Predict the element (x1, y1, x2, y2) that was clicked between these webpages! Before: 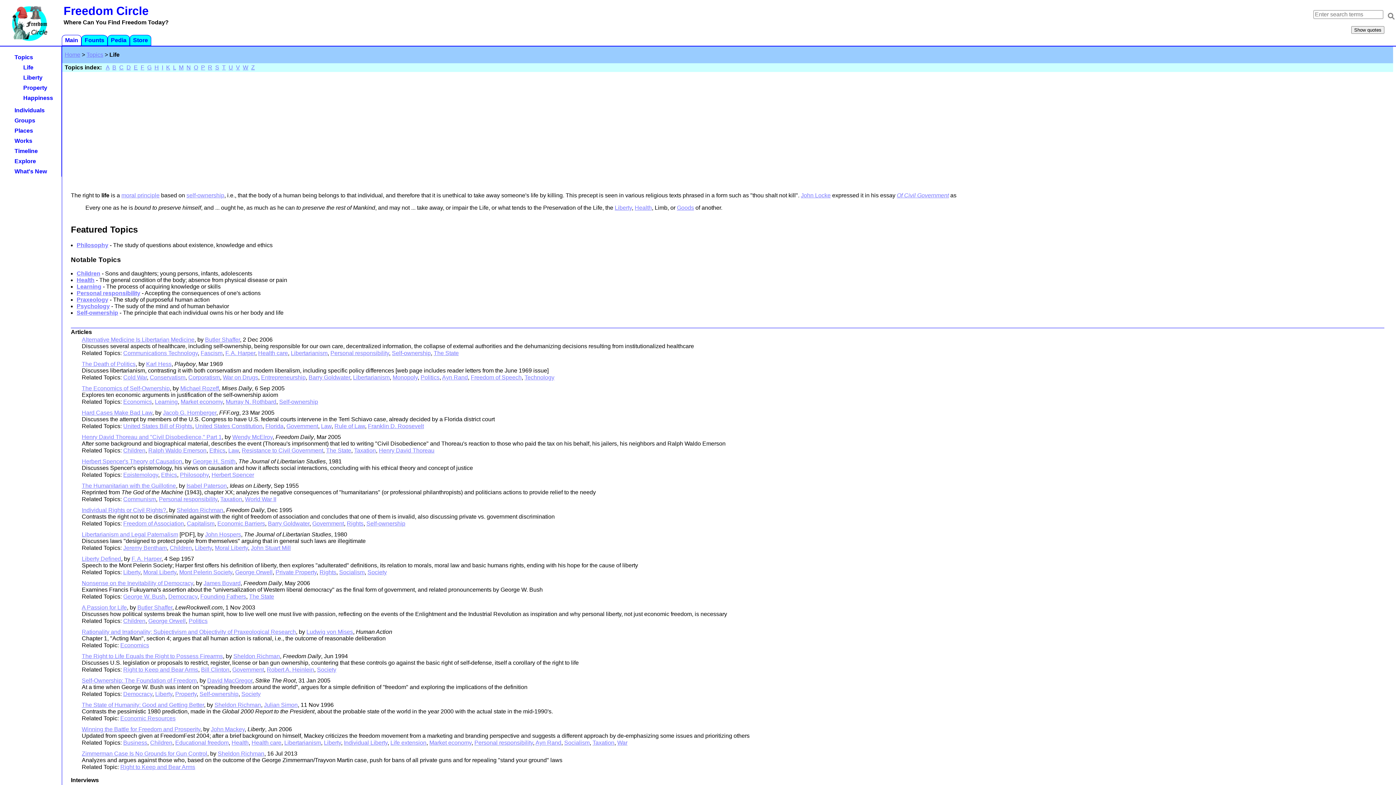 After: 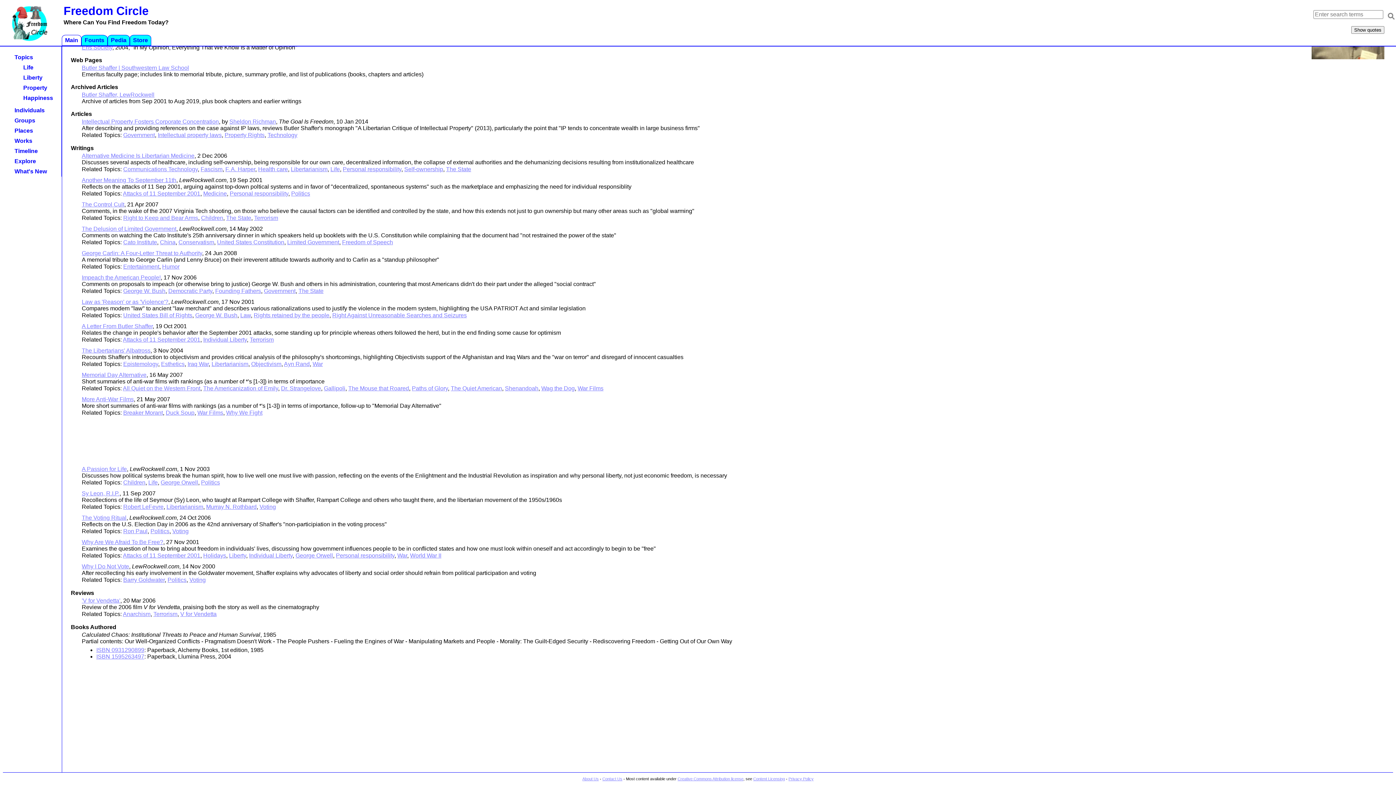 Action: label: Butler Shaffer bbox: (137, 604, 172, 611)